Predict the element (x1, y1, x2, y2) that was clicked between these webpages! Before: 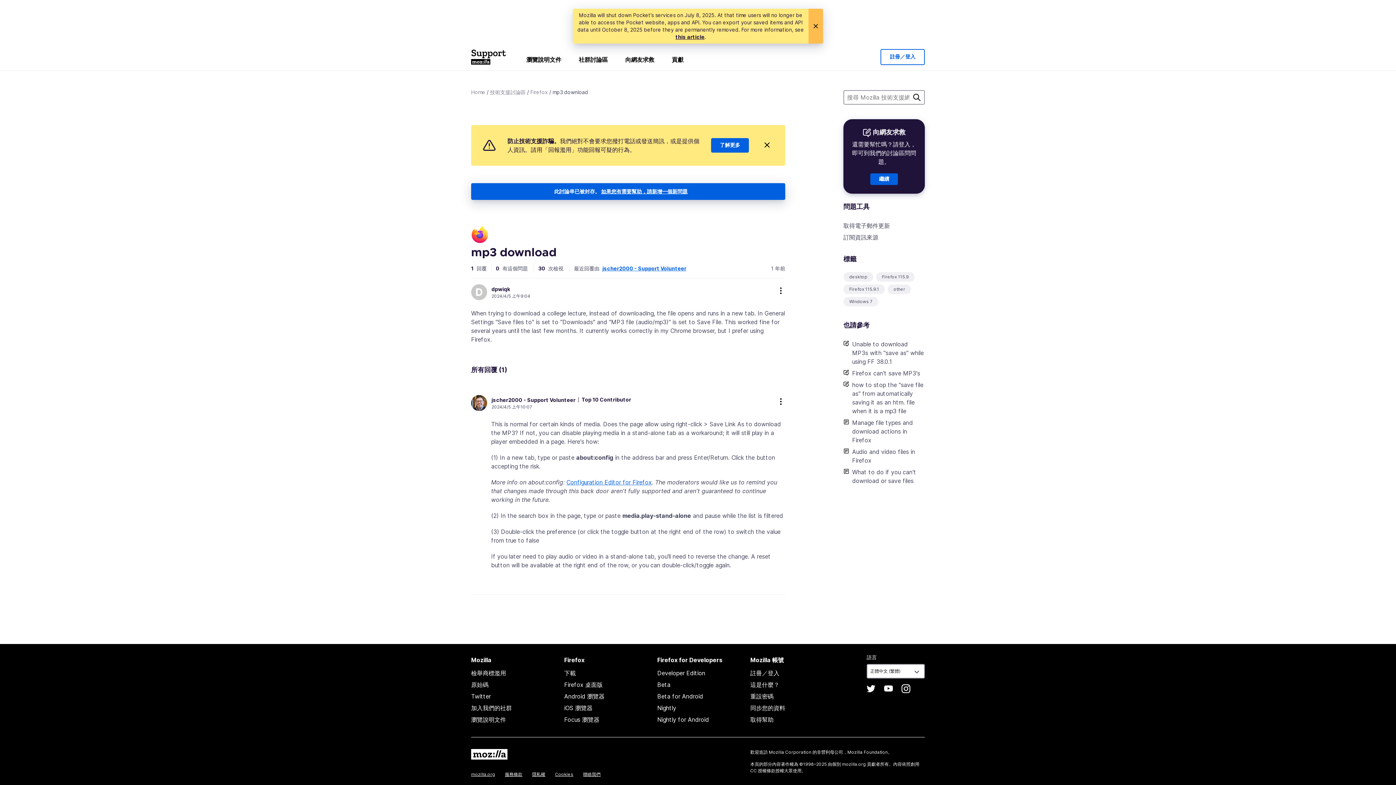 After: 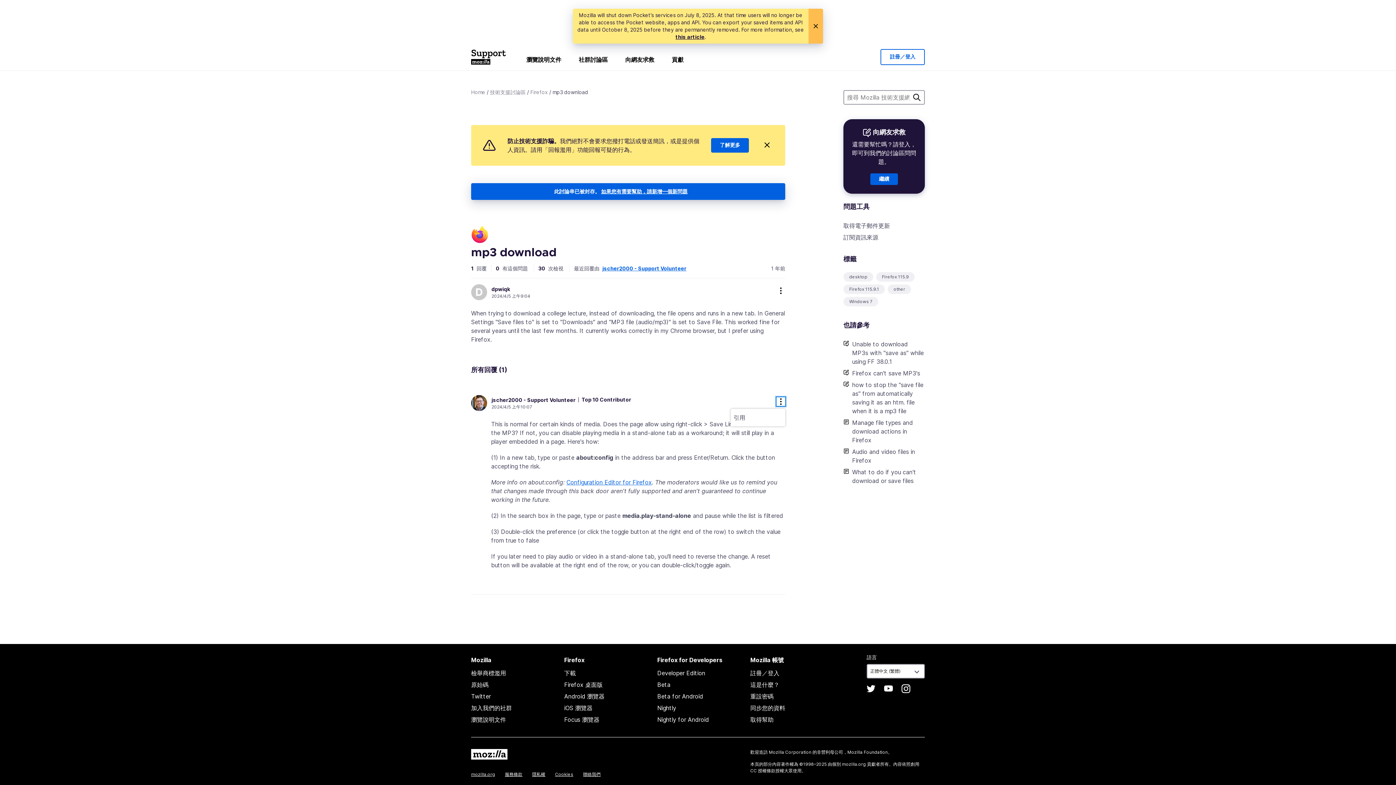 Action: label: more options bbox: (776, 397, 785, 406)